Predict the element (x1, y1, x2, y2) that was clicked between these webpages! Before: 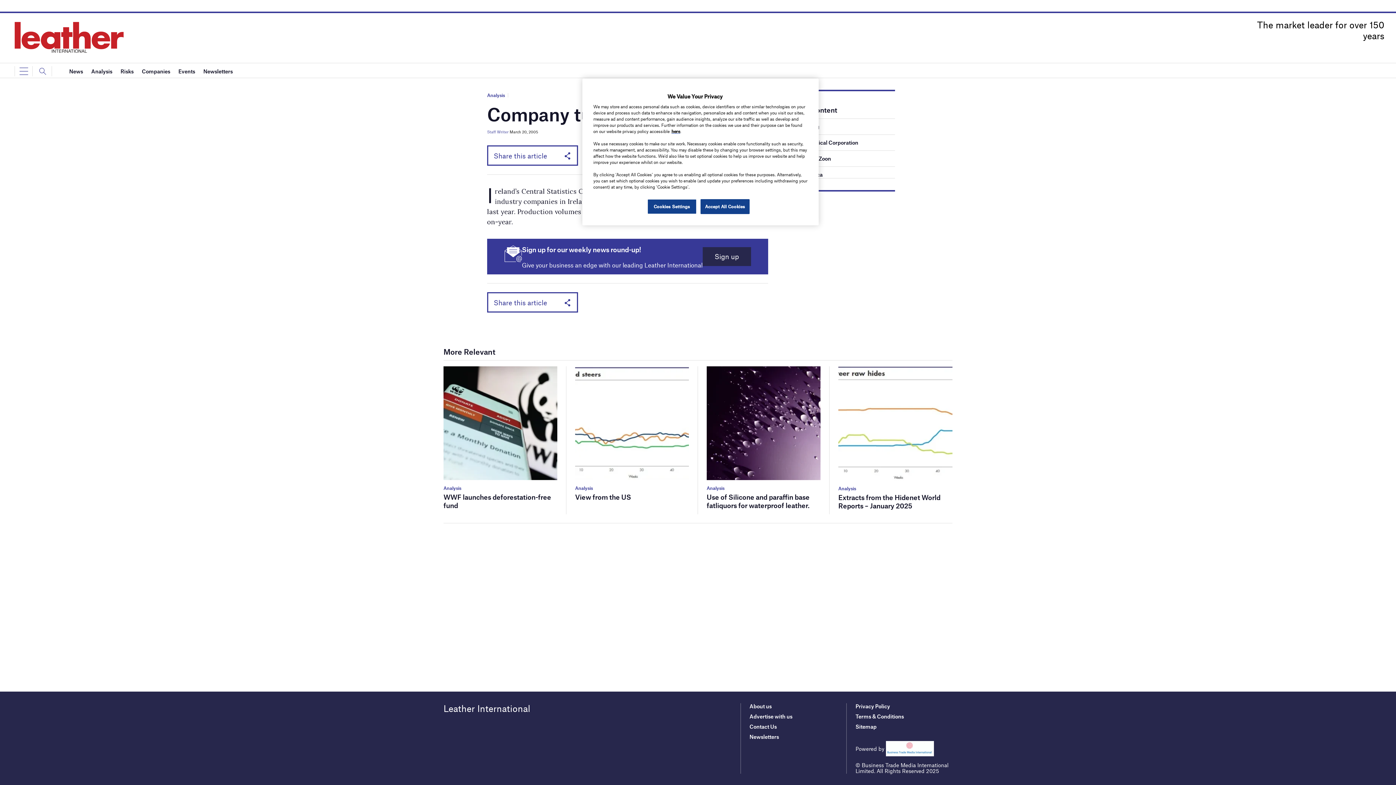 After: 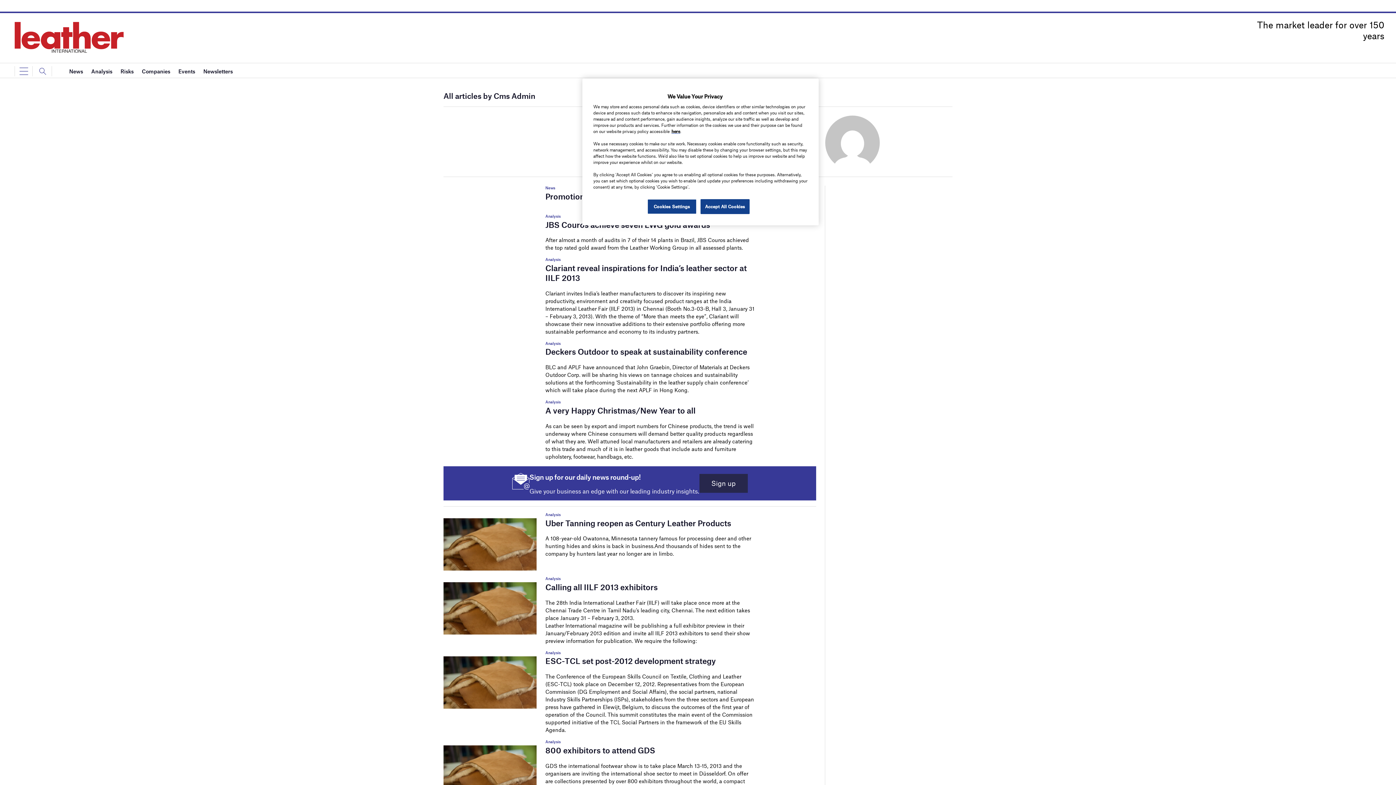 Action: bbox: (487, 129, 508, 134) label: Staff Writer